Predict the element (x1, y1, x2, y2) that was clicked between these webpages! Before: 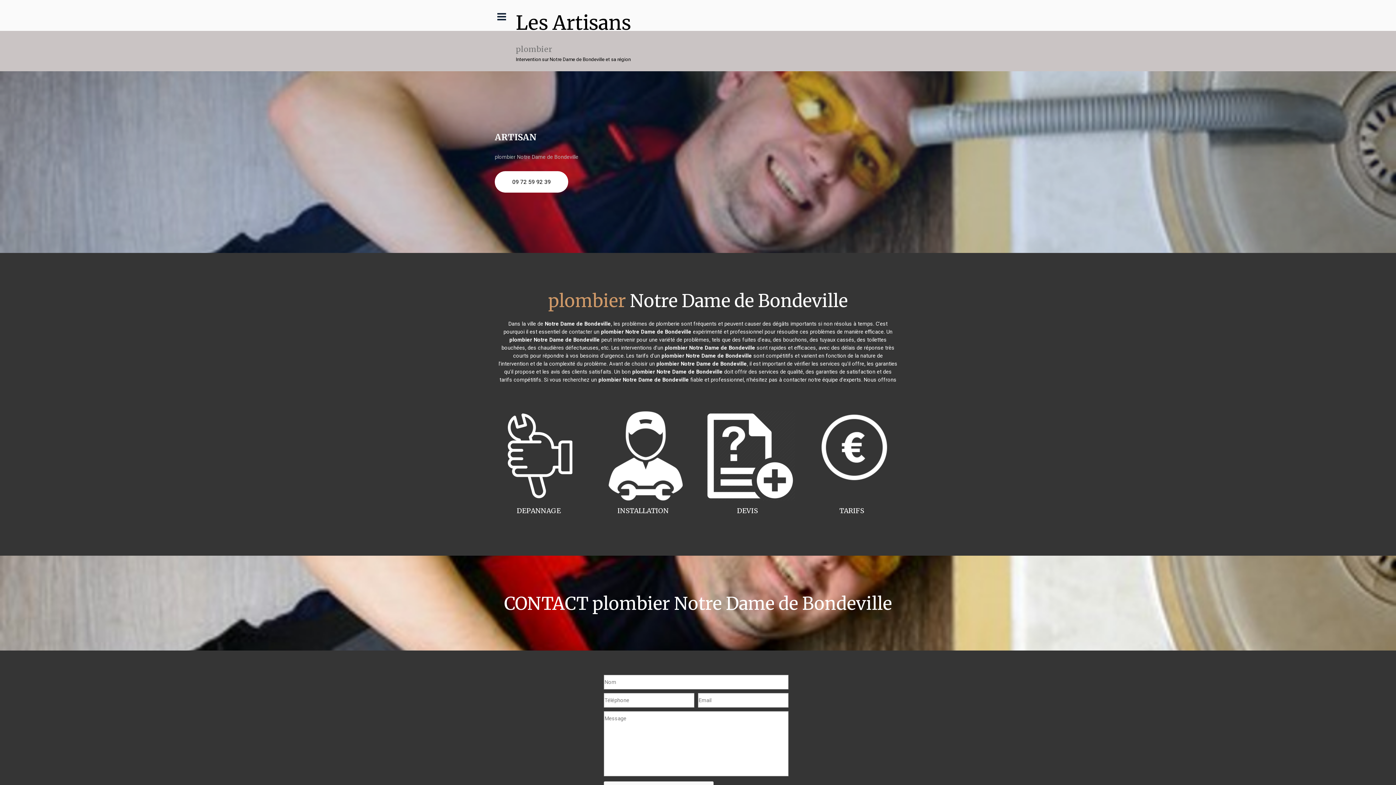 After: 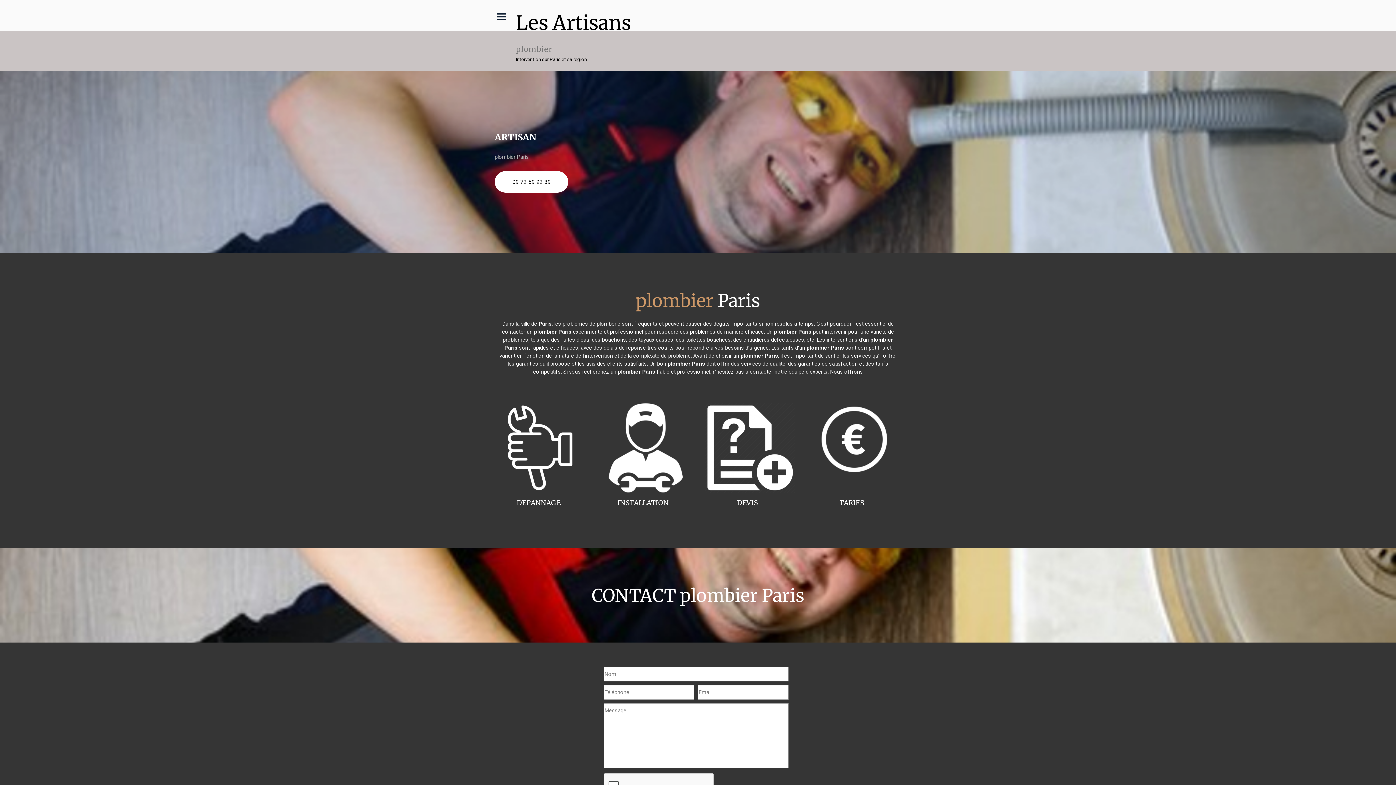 Action: bbox: (516, 24, 630, 31) label: Les Artisans